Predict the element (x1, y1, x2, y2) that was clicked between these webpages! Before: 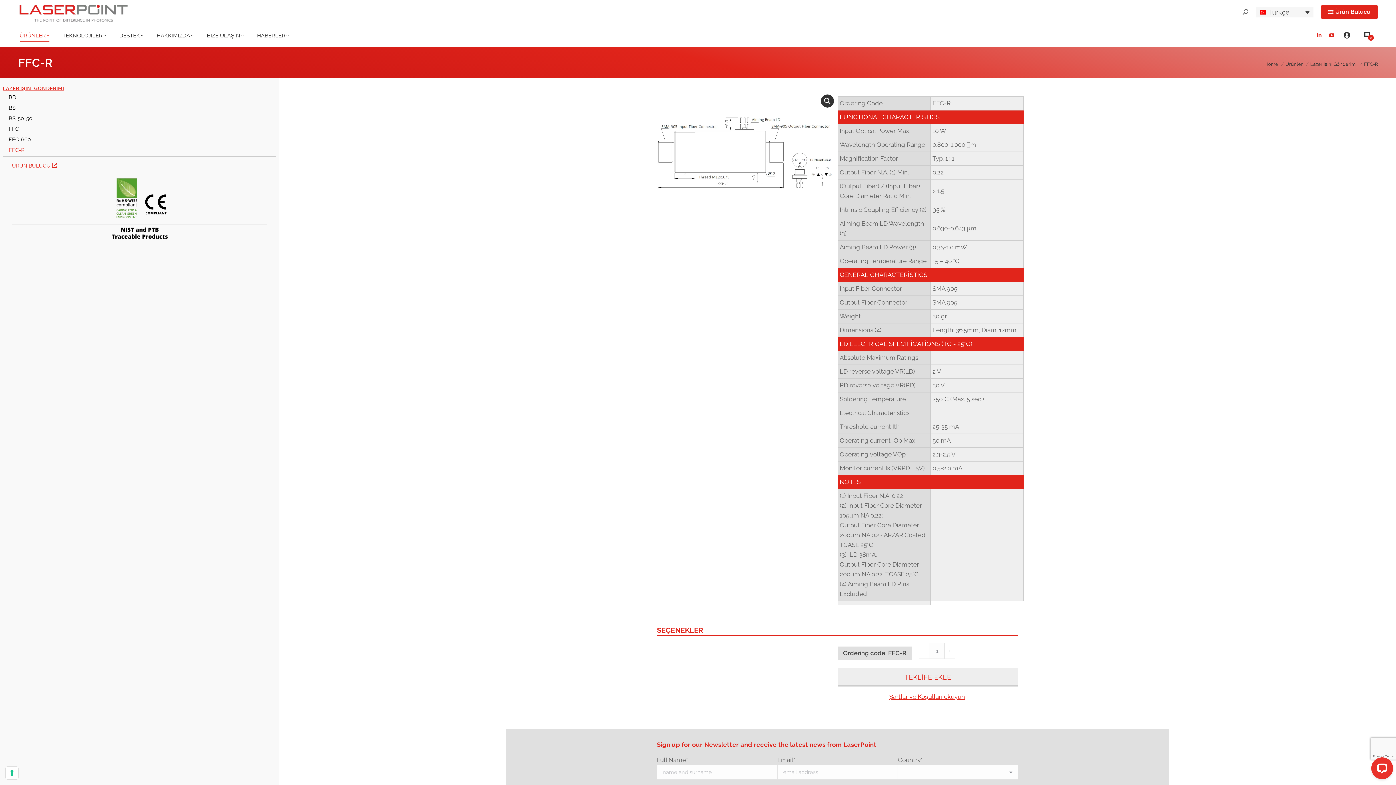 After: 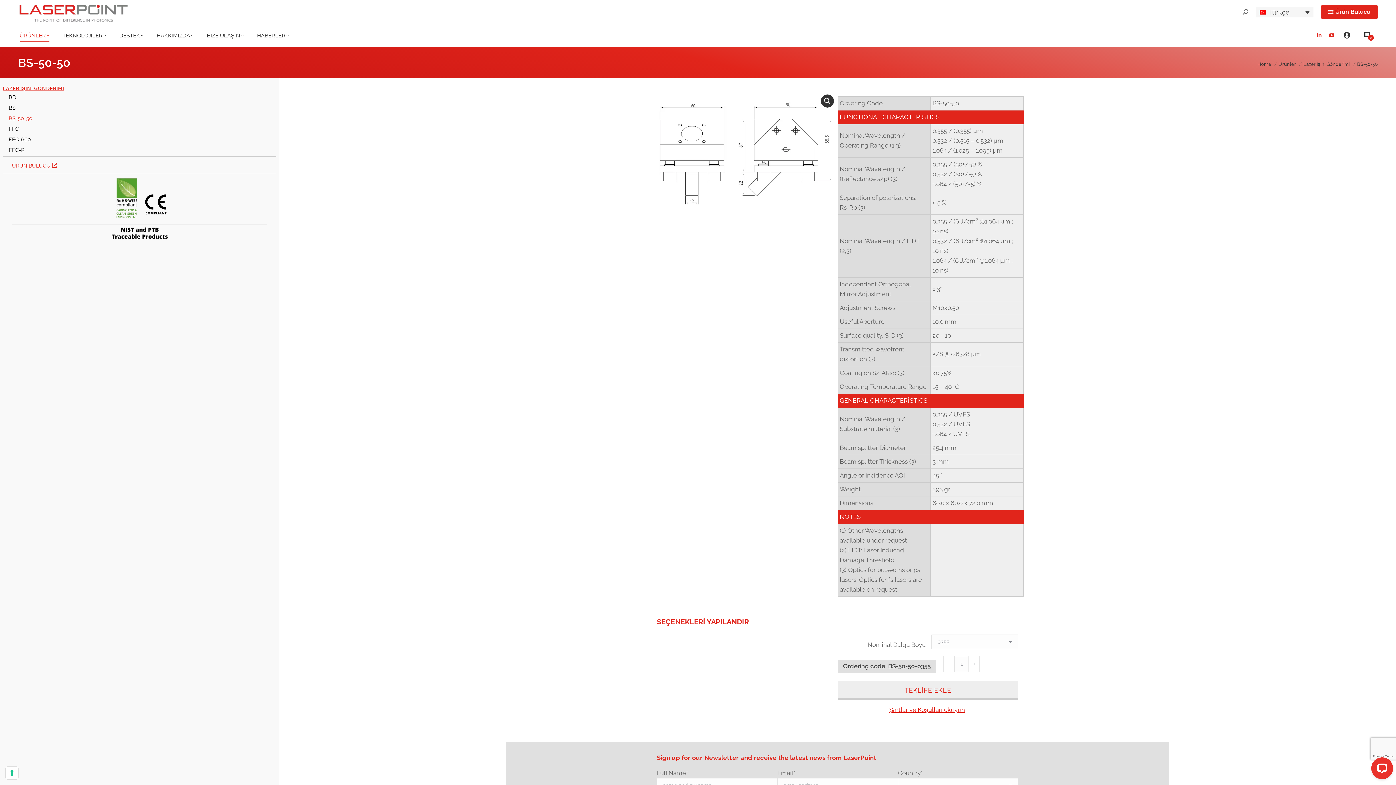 Action: bbox: (8, 113, 270, 123) label: BS-50-50